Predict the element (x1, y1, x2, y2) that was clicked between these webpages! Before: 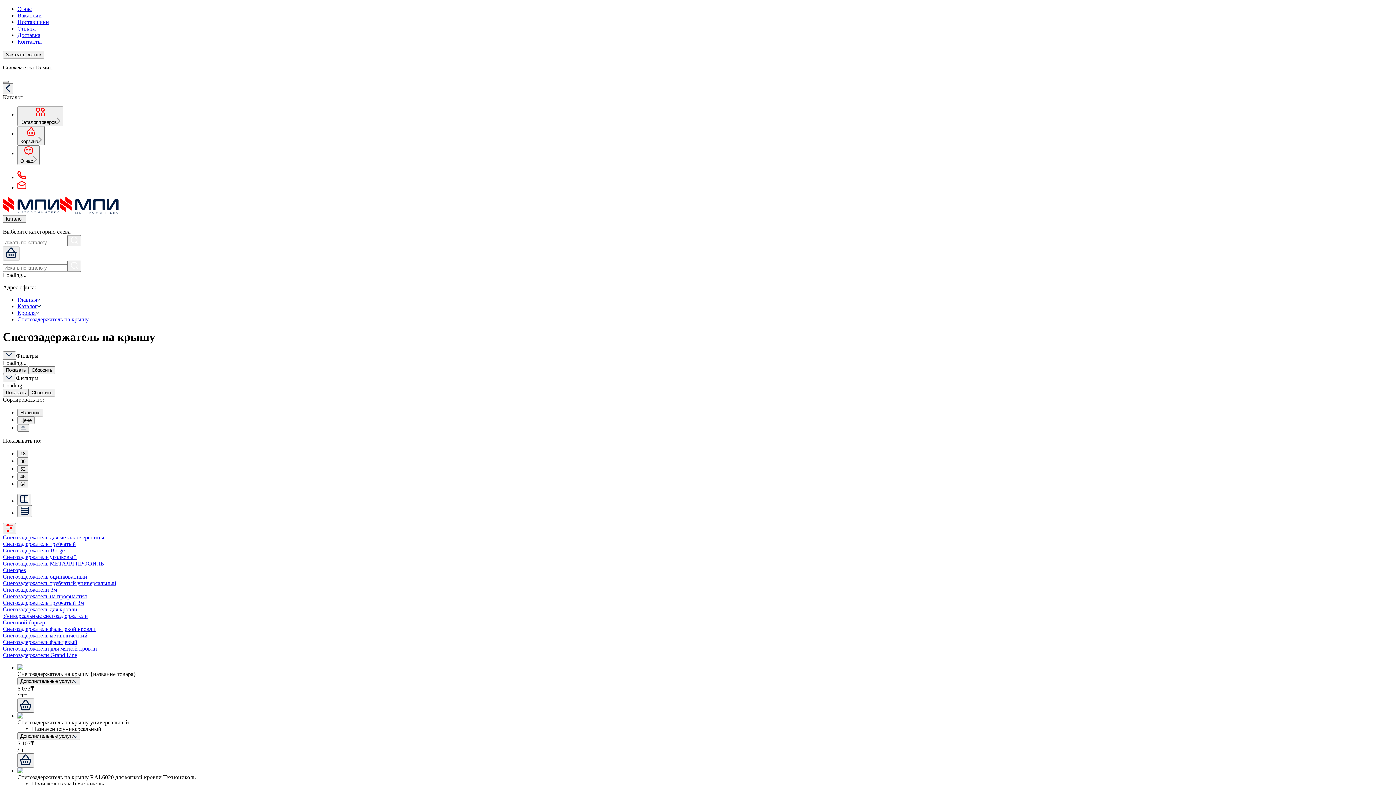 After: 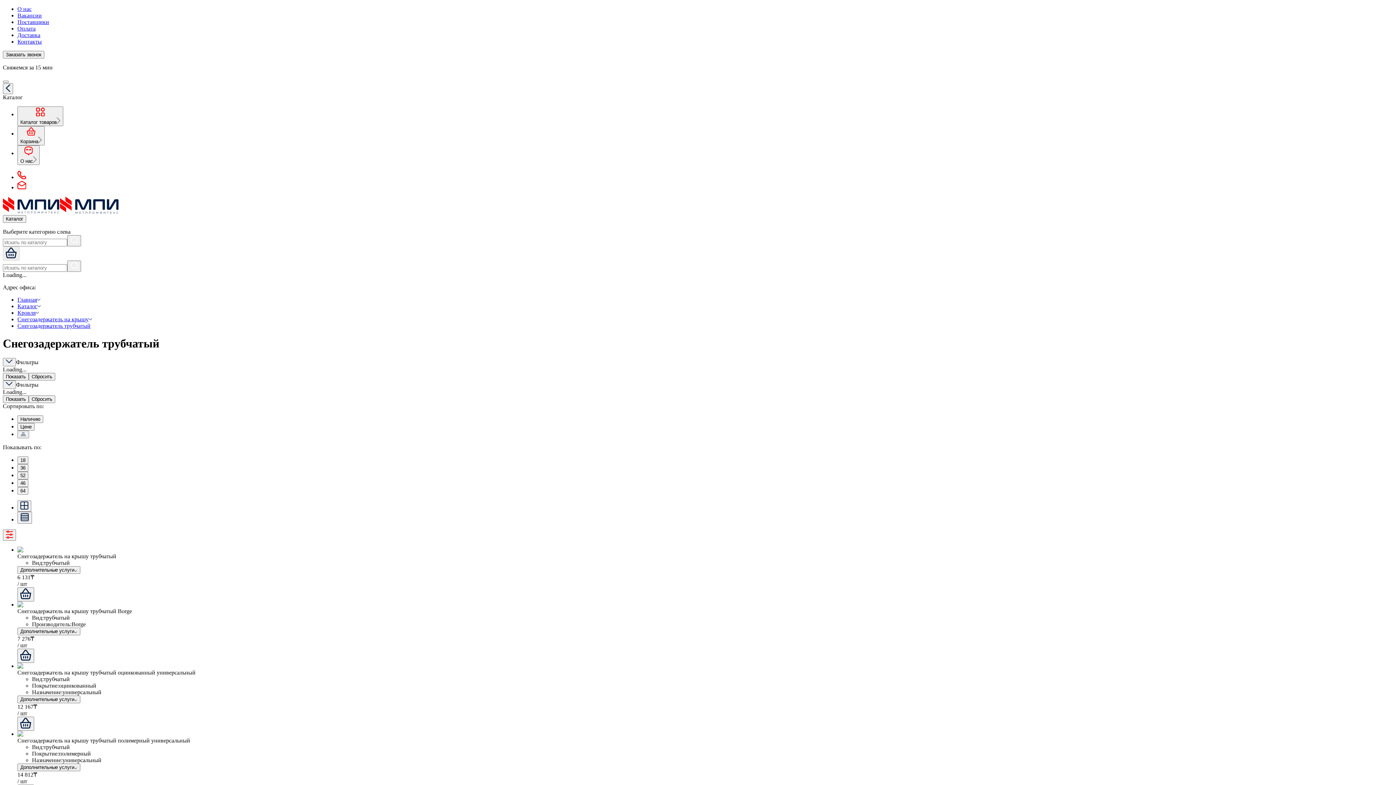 Action: label: Снегозадержатель трубчатый bbox: (2, 541, 76, 547)